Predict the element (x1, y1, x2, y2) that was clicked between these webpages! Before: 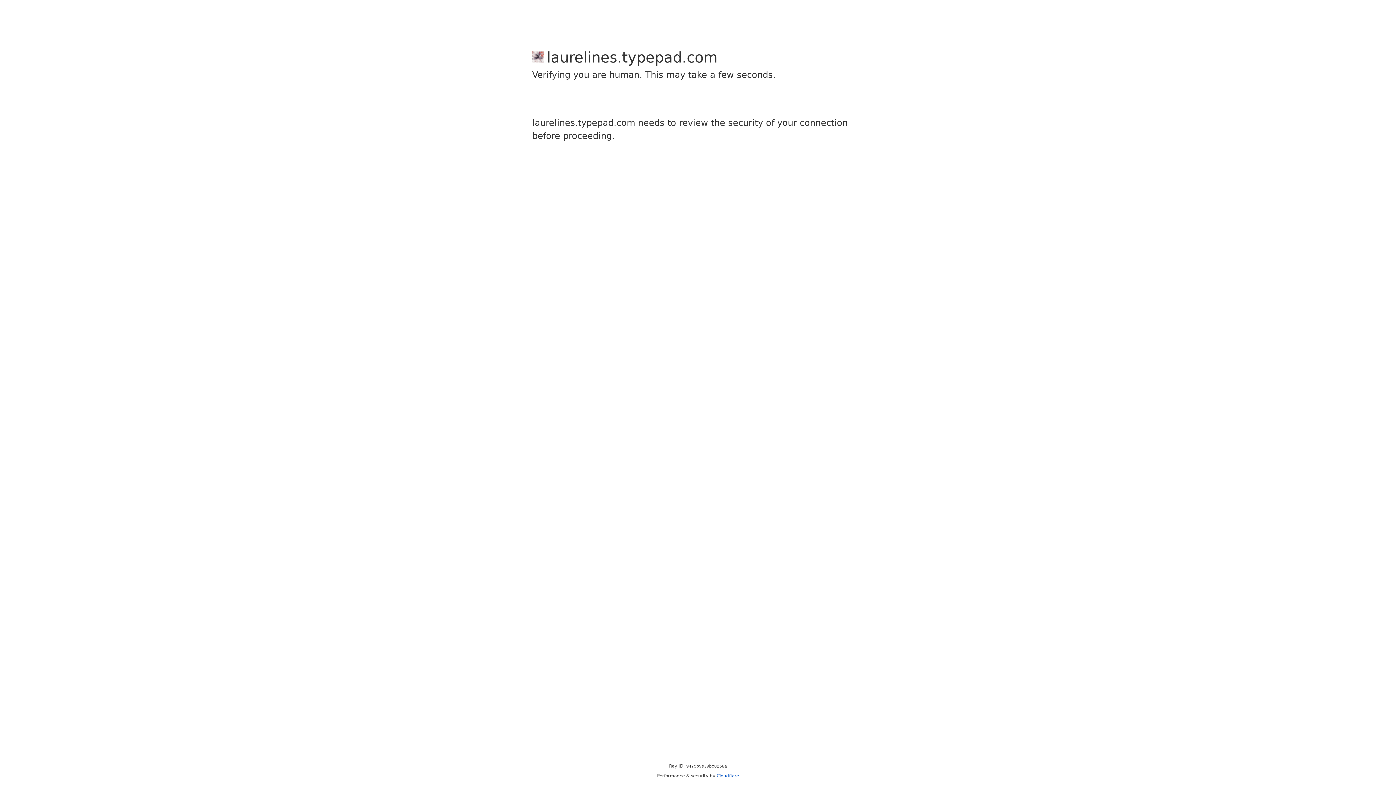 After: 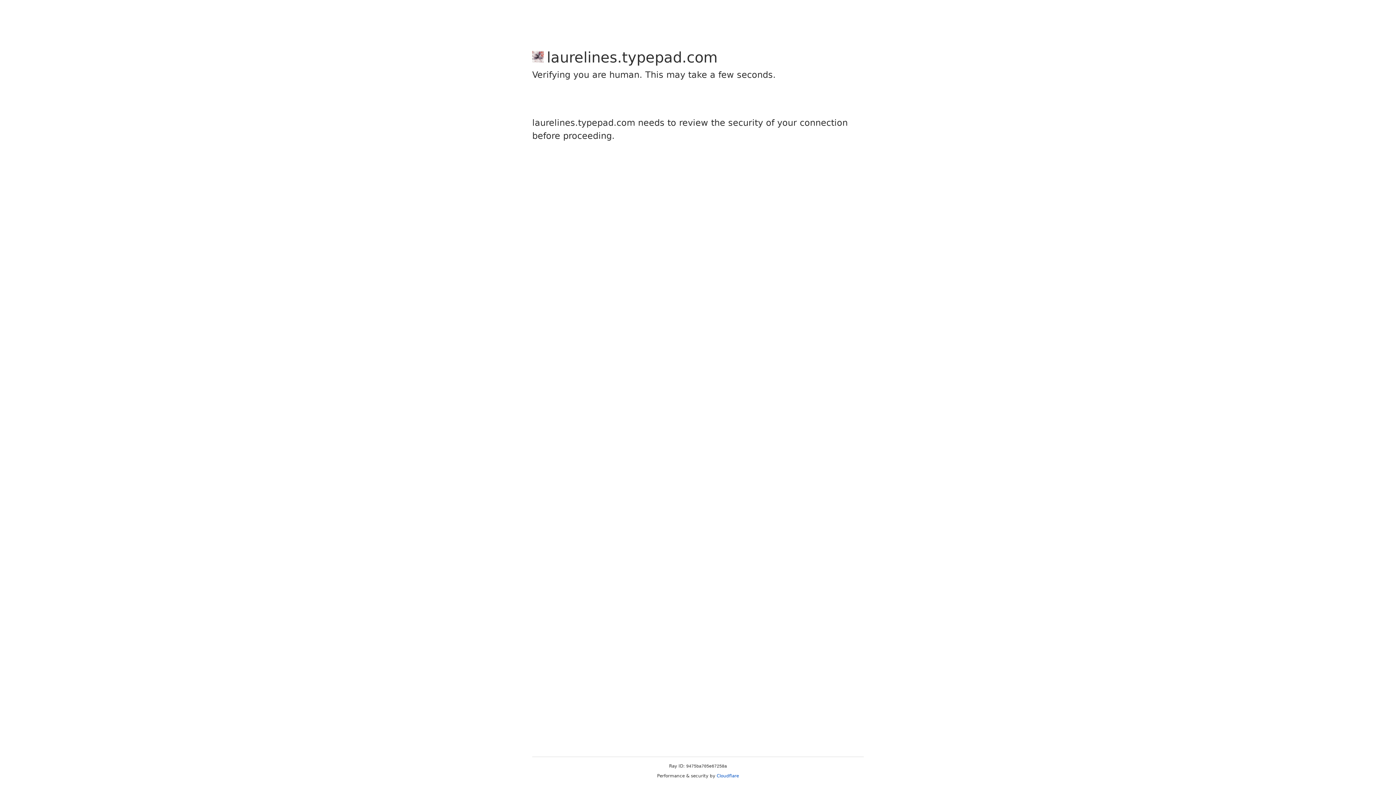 Action: bbox: (716, 773, 739, 778) label: Cloudflare